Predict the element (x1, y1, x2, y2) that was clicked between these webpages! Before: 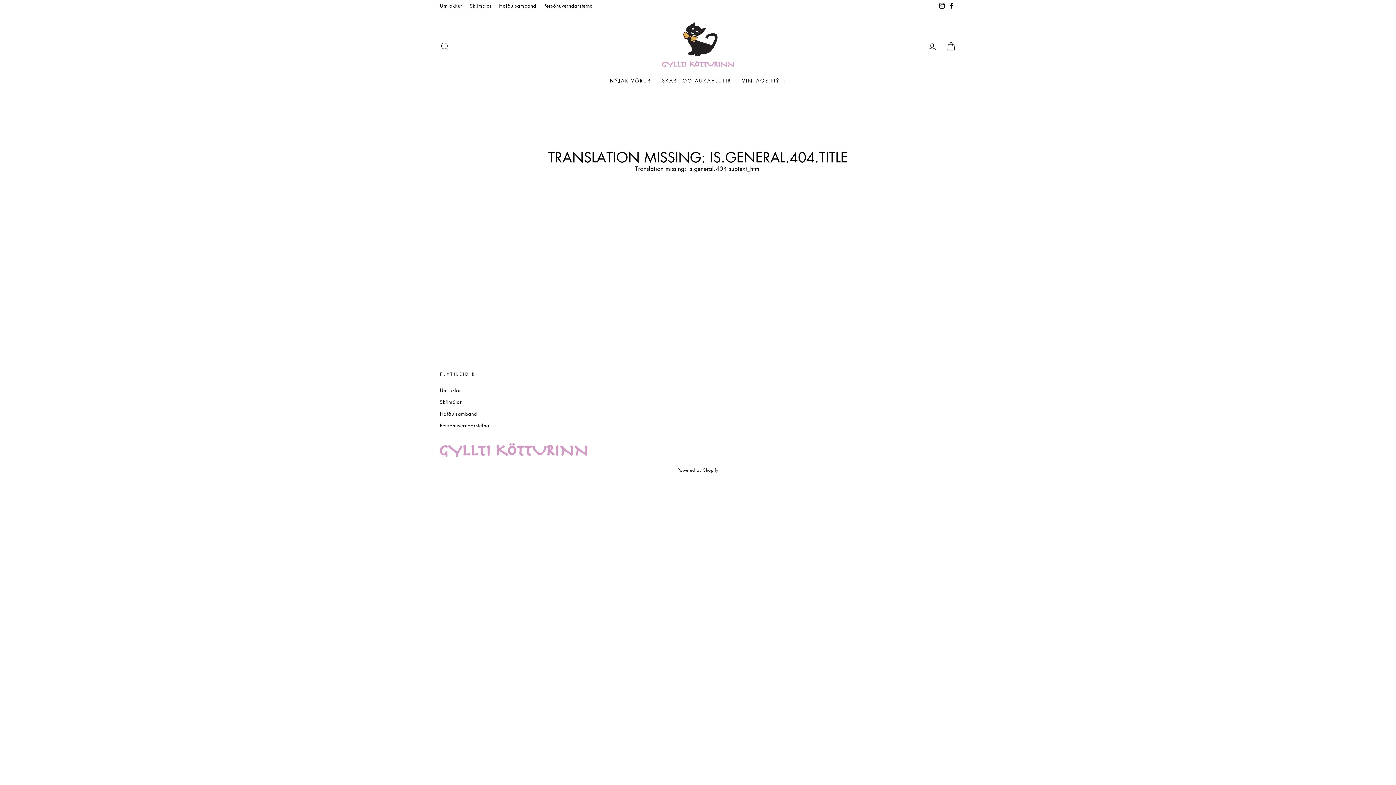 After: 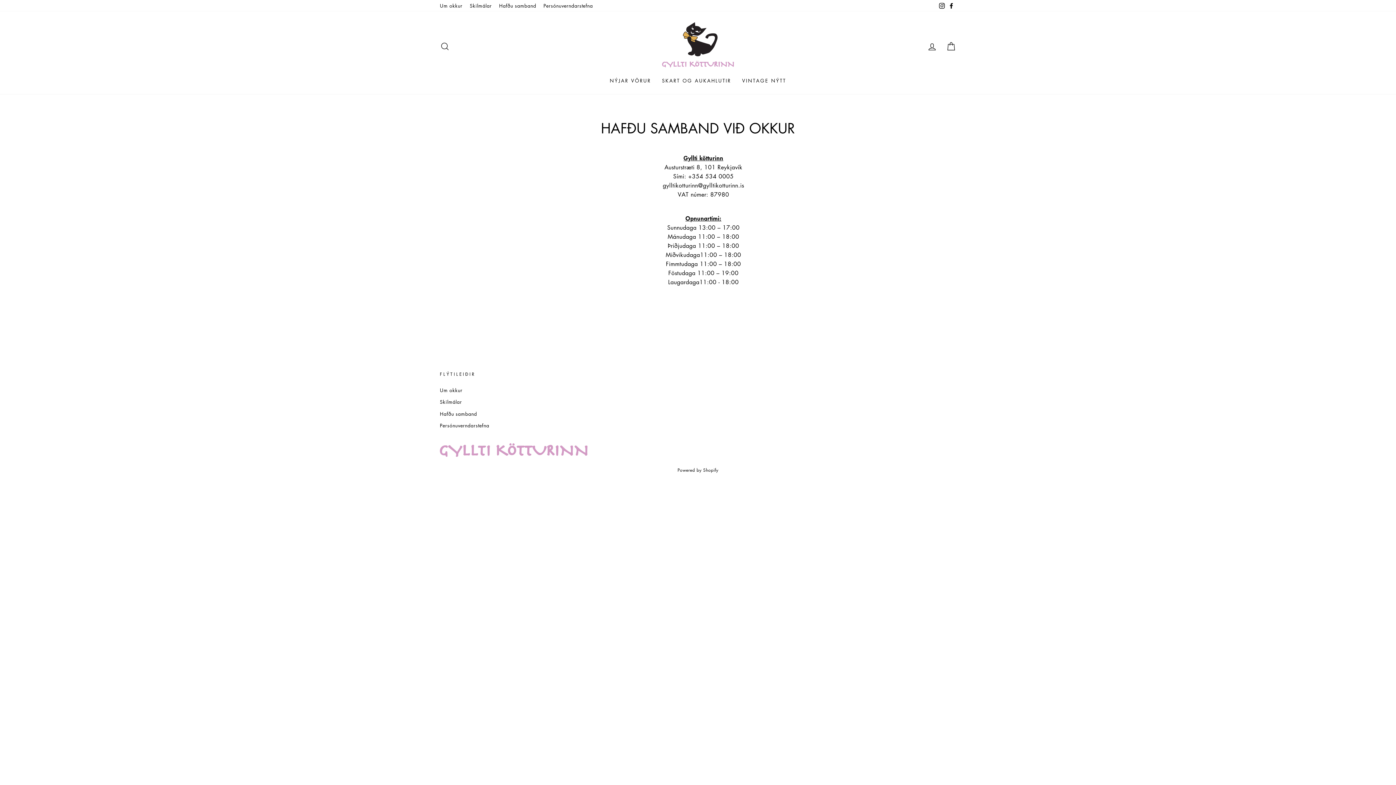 Action: bbox: (440, 408, 477, 419) label: Hafðu samband